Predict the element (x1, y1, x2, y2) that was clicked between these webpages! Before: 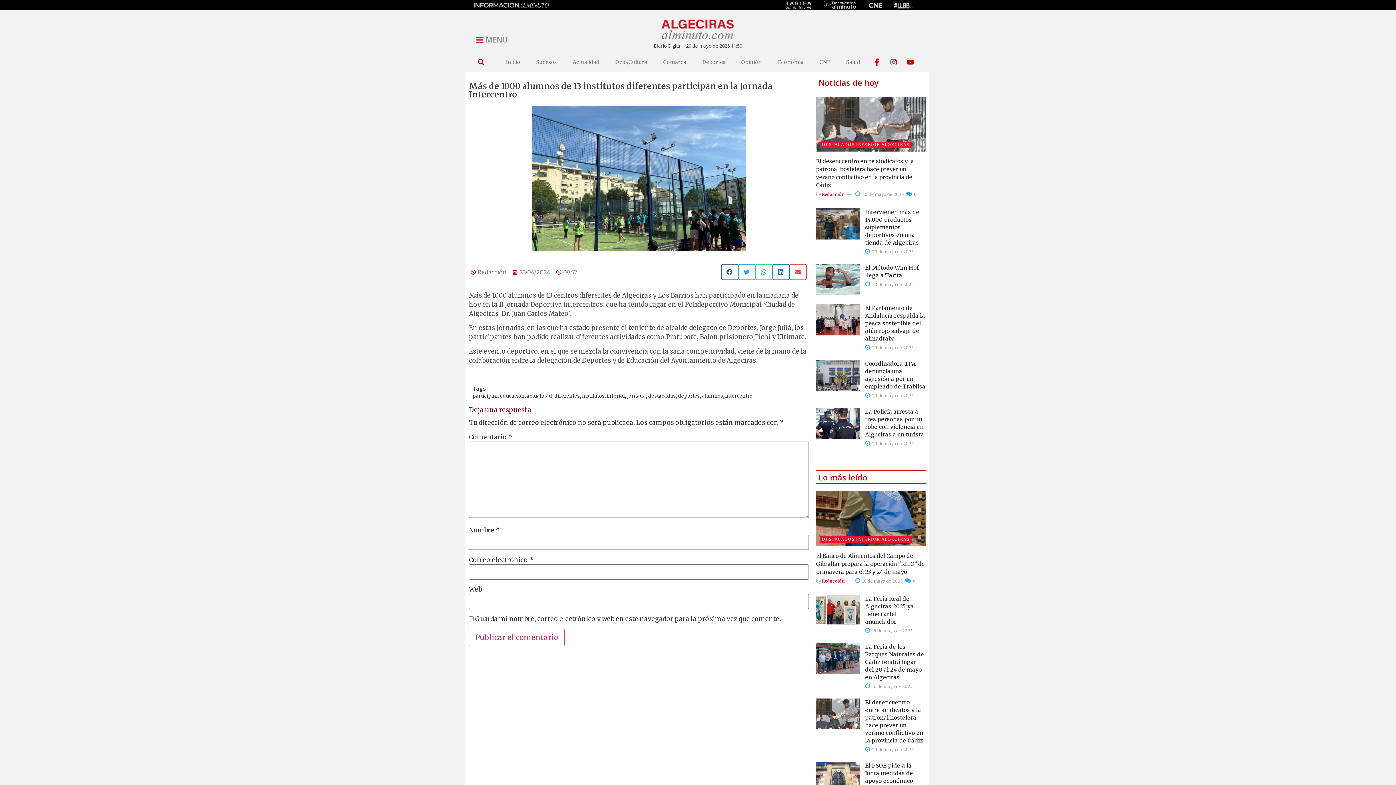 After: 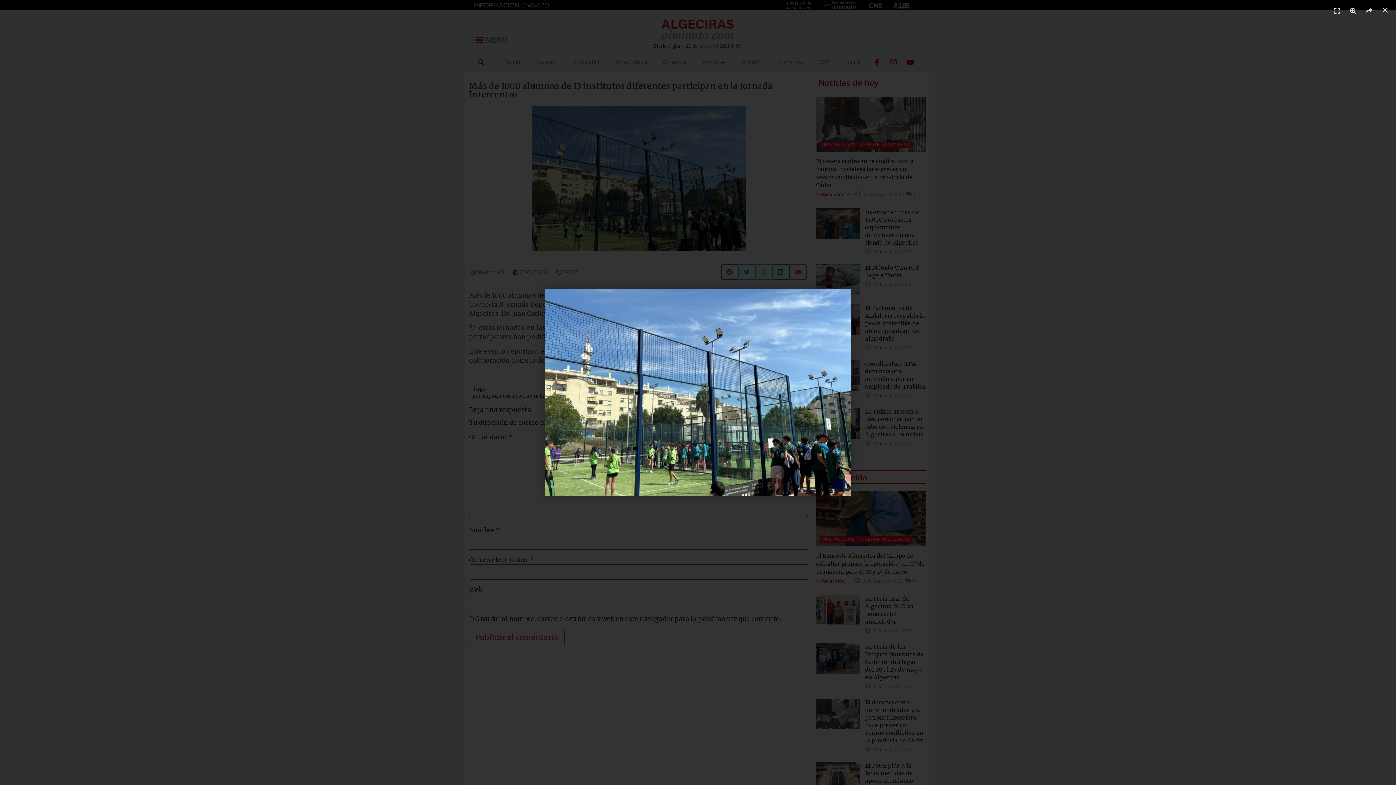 Action: bbox: (493, 105, 784, 251)